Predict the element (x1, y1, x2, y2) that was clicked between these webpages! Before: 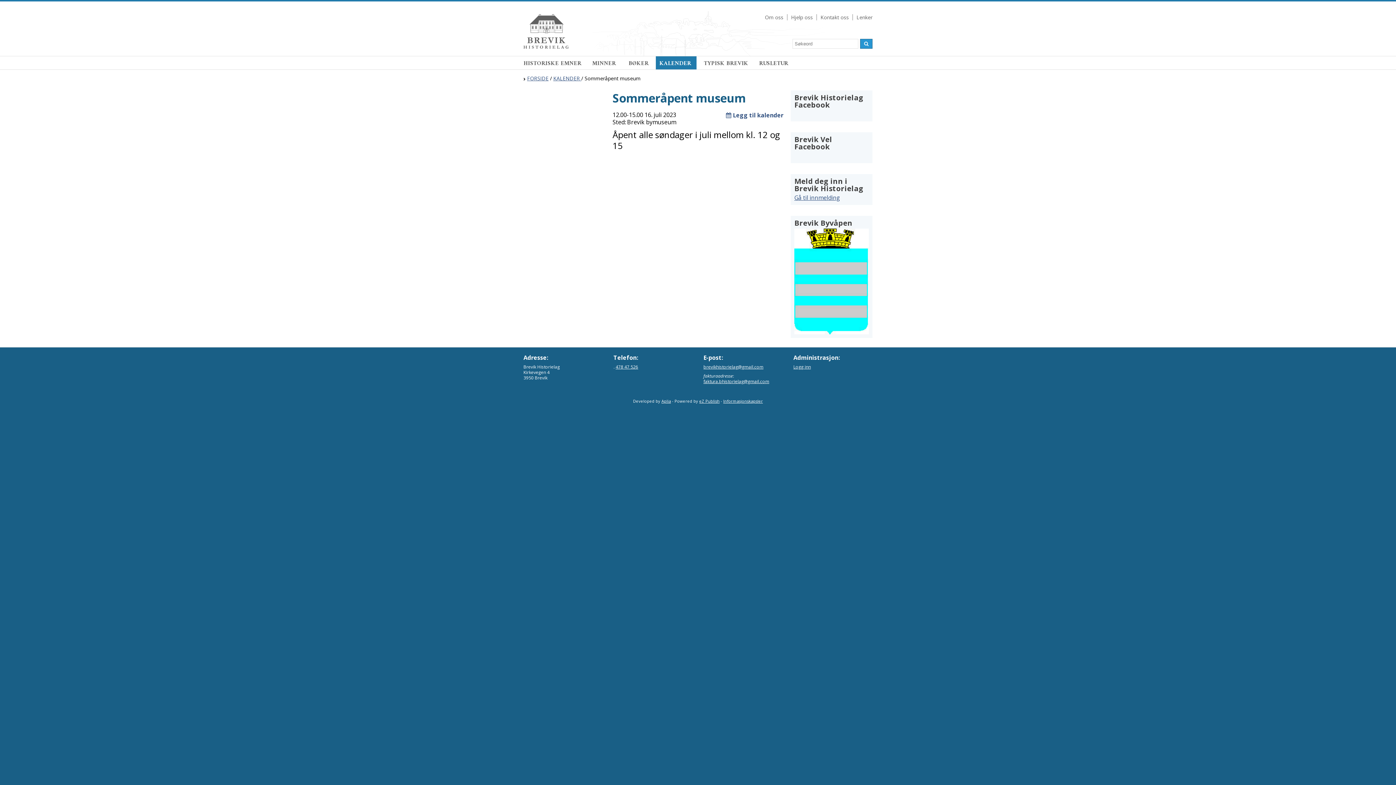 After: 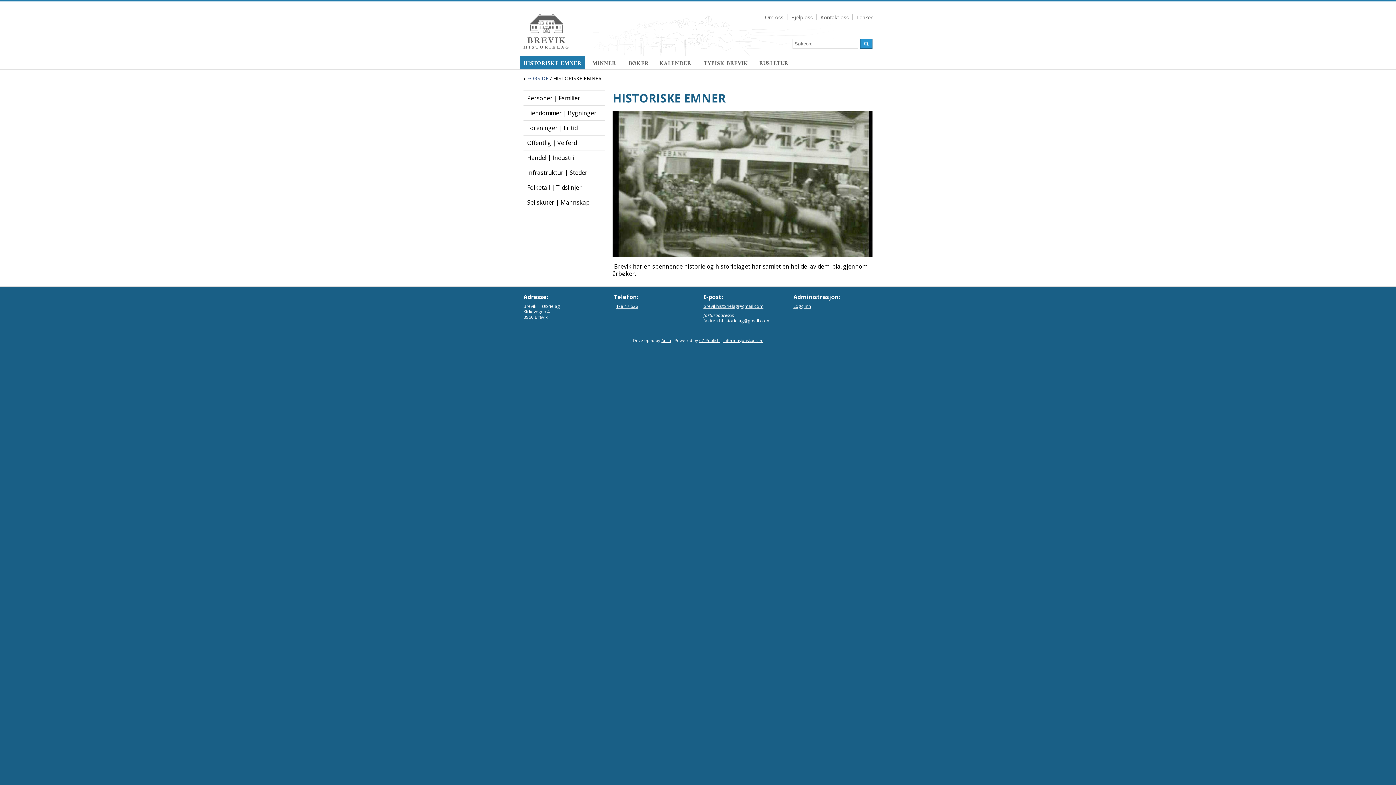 Action: label: HISTORISKE EMNER bbox: (520, 56, 585, 69)